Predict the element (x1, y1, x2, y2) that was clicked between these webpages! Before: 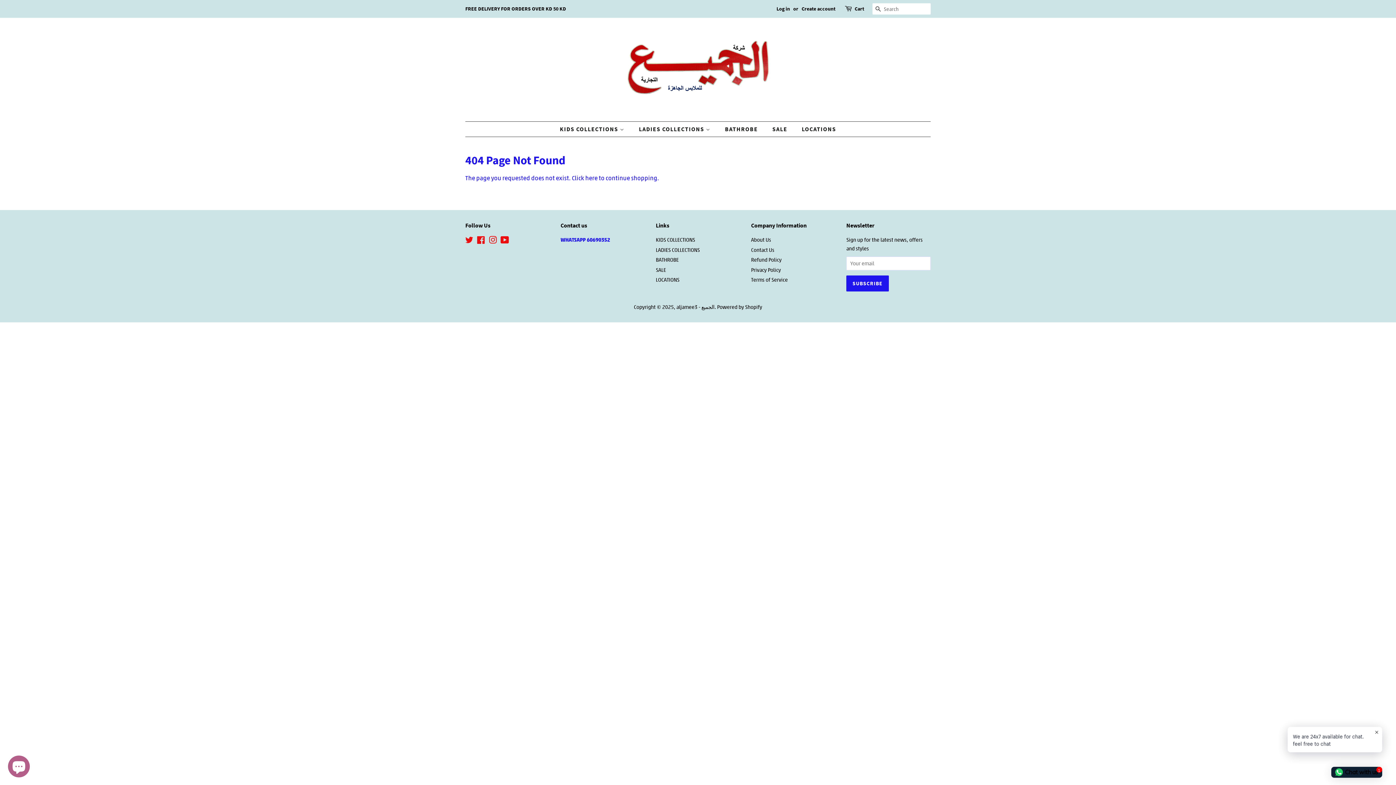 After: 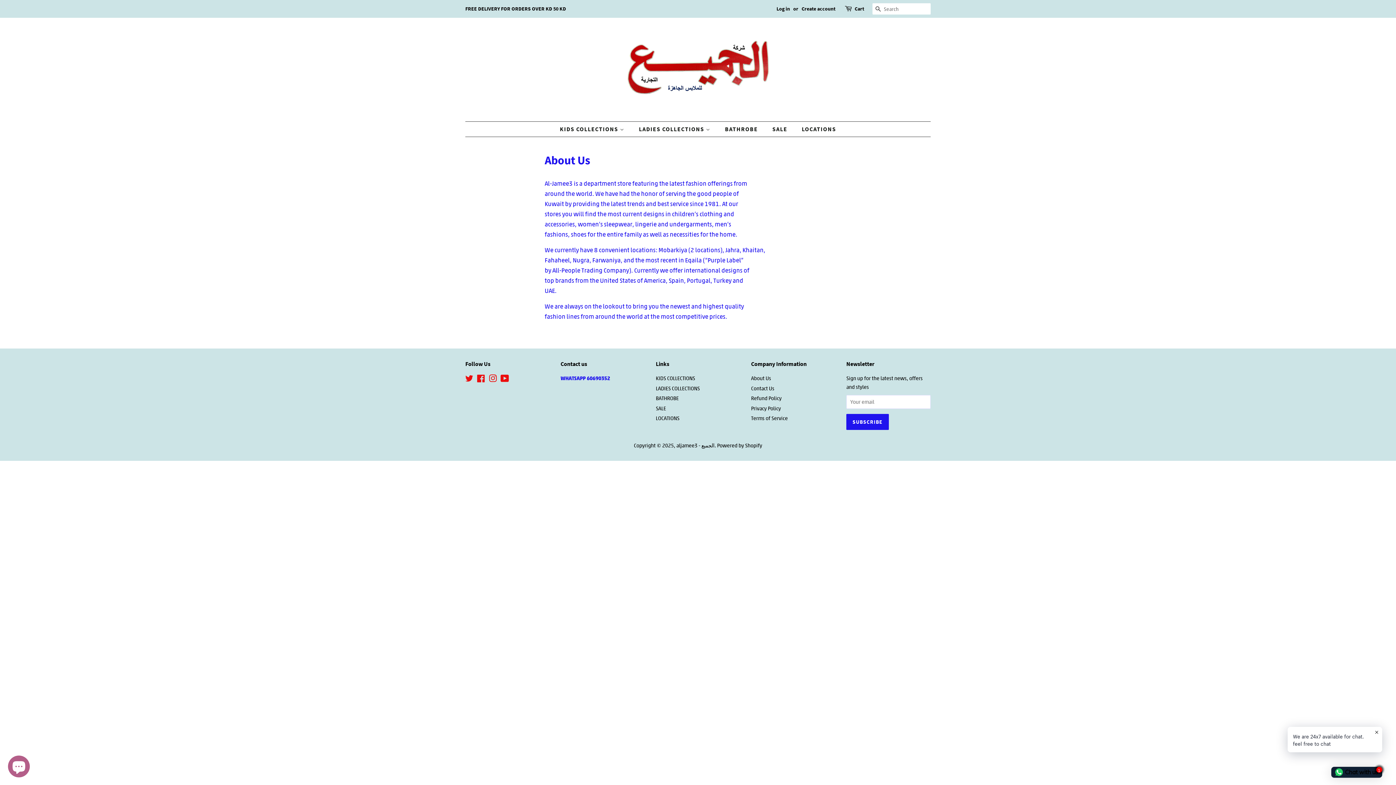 Action: bbox: (751, 236, 771, 243) label: About Us